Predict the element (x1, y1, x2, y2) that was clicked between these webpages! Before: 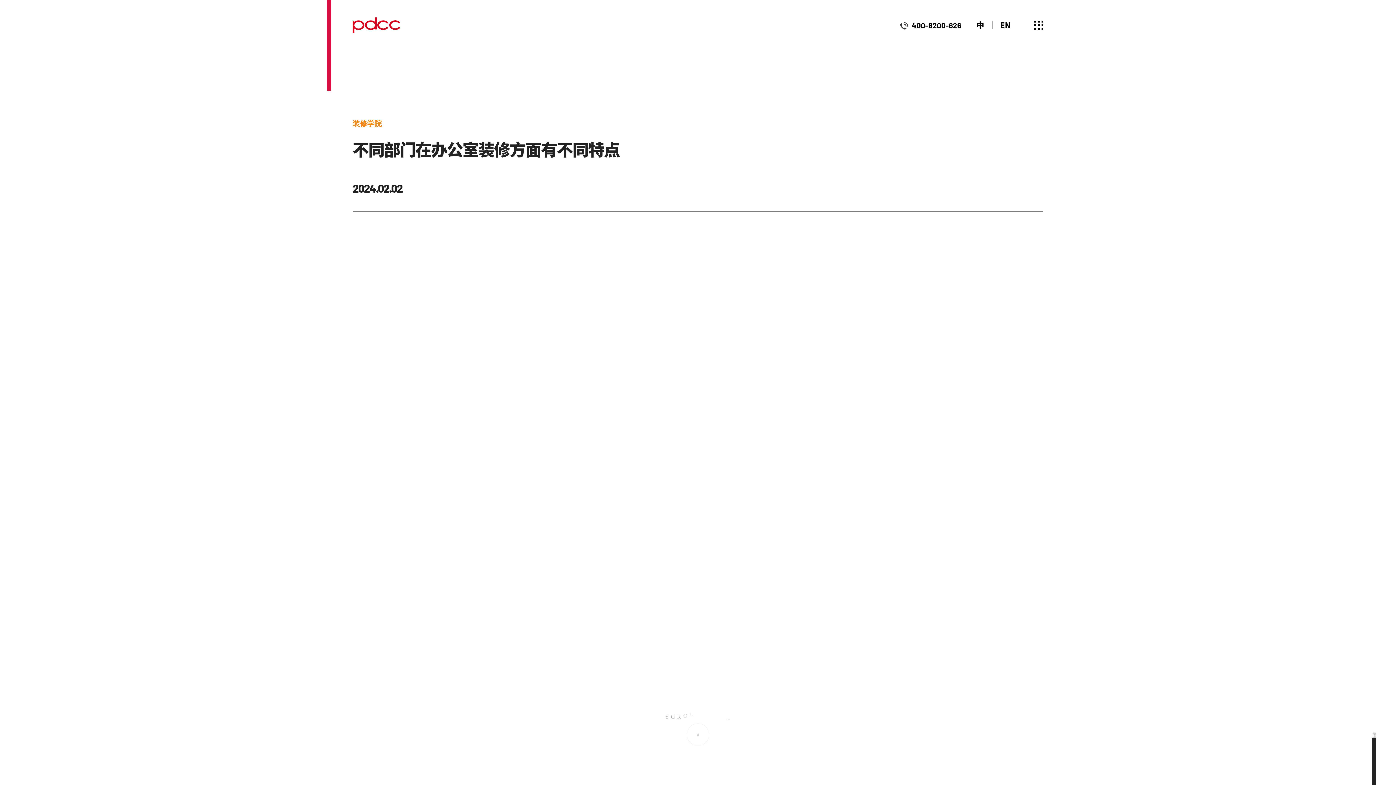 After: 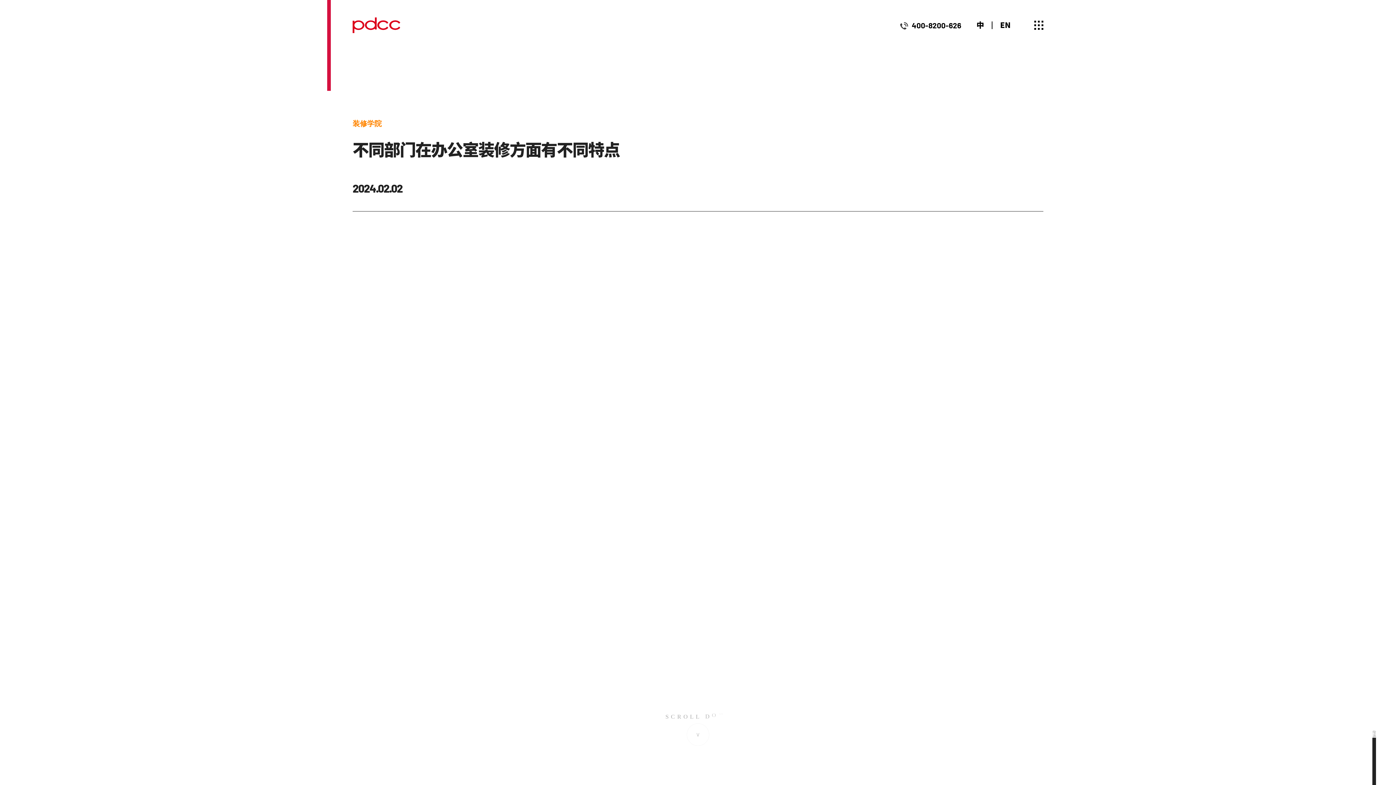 Action: label: 中 bbox: (976, 21, 984, 29)